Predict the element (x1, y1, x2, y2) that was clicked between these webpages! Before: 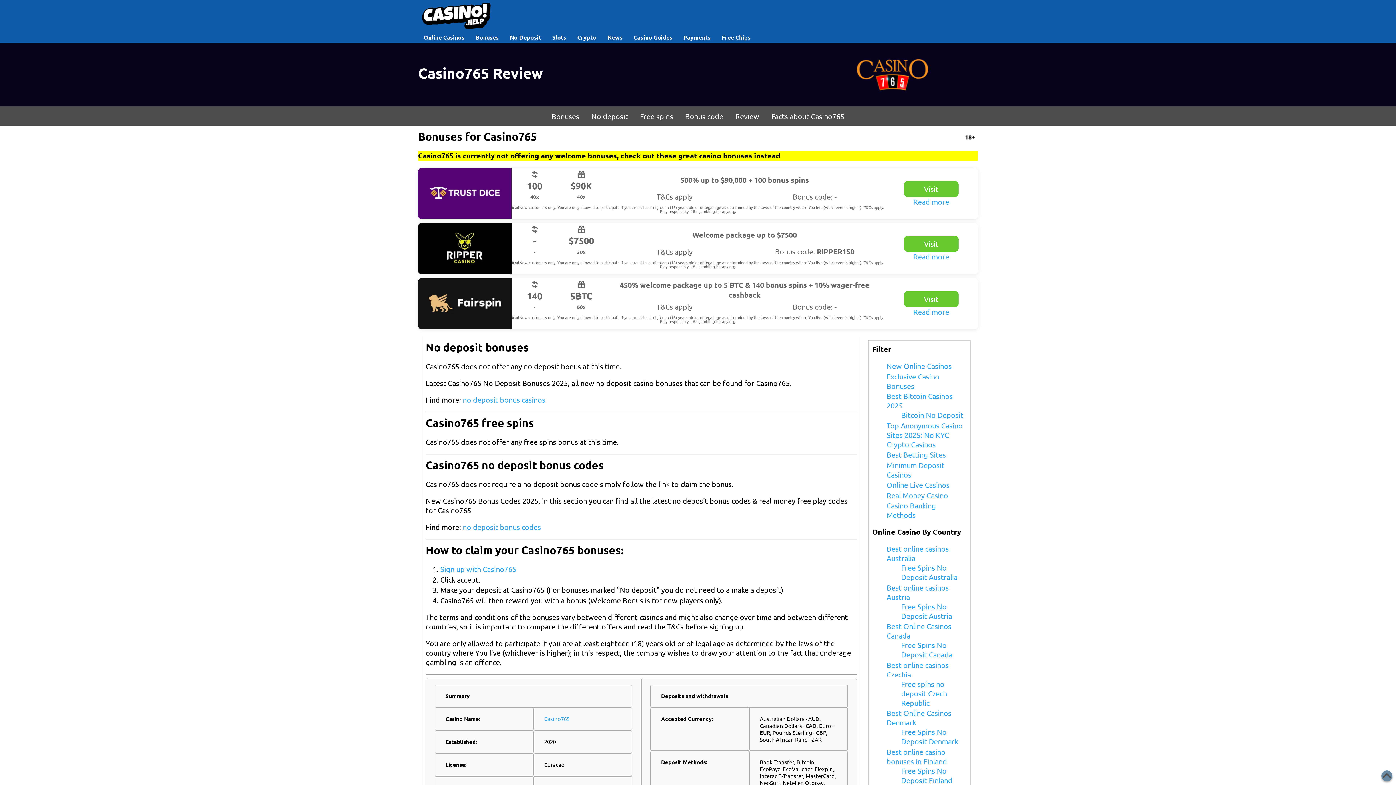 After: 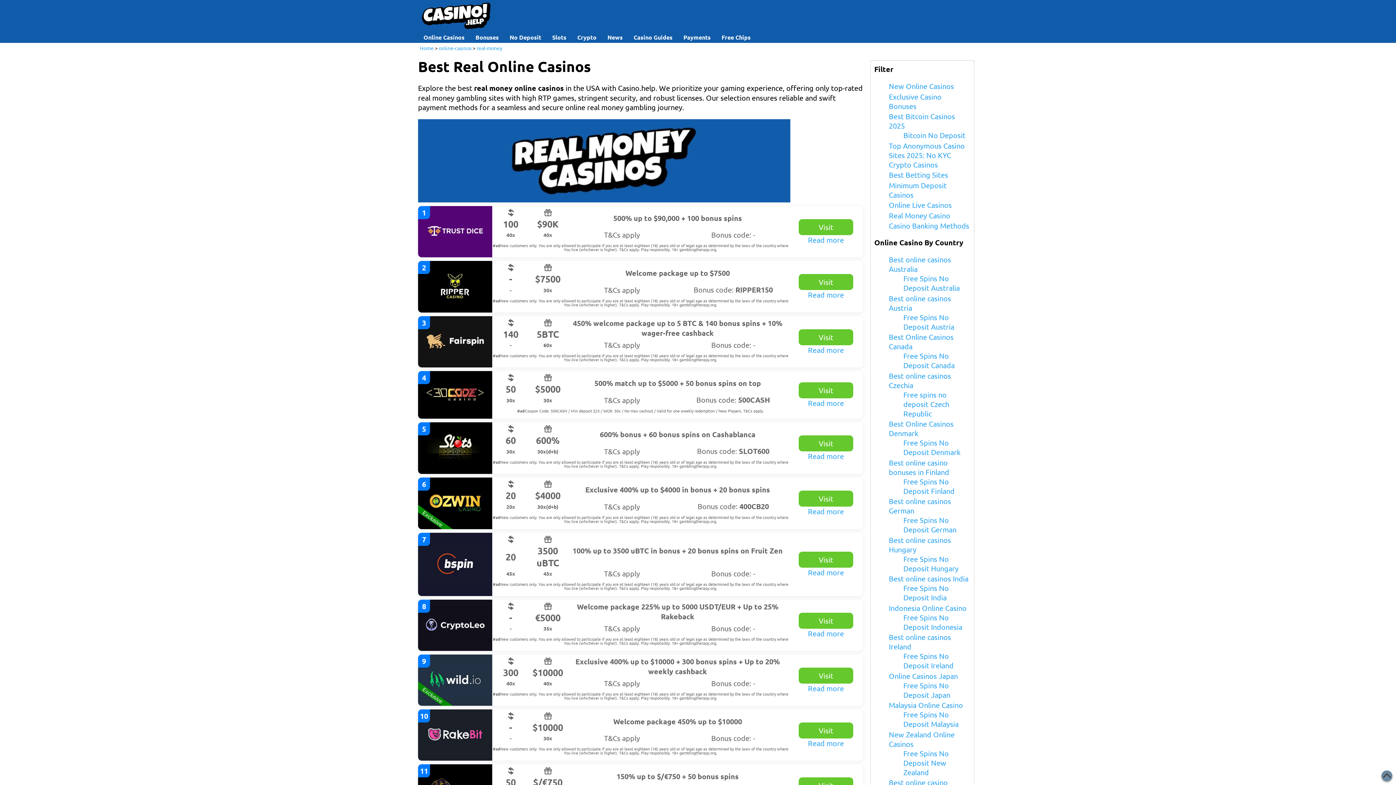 Action: label: Real Money Casino bbox: (886, 490, 948, 499)